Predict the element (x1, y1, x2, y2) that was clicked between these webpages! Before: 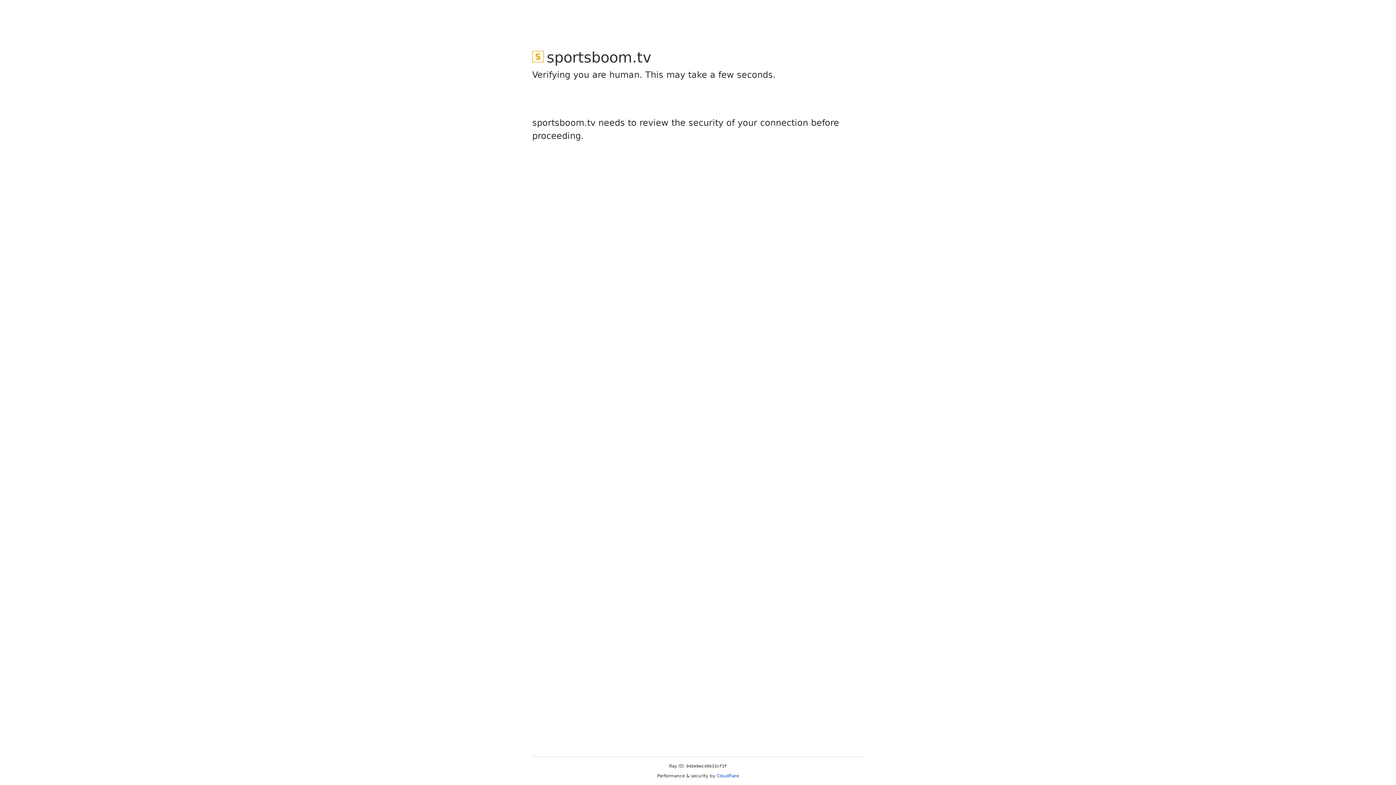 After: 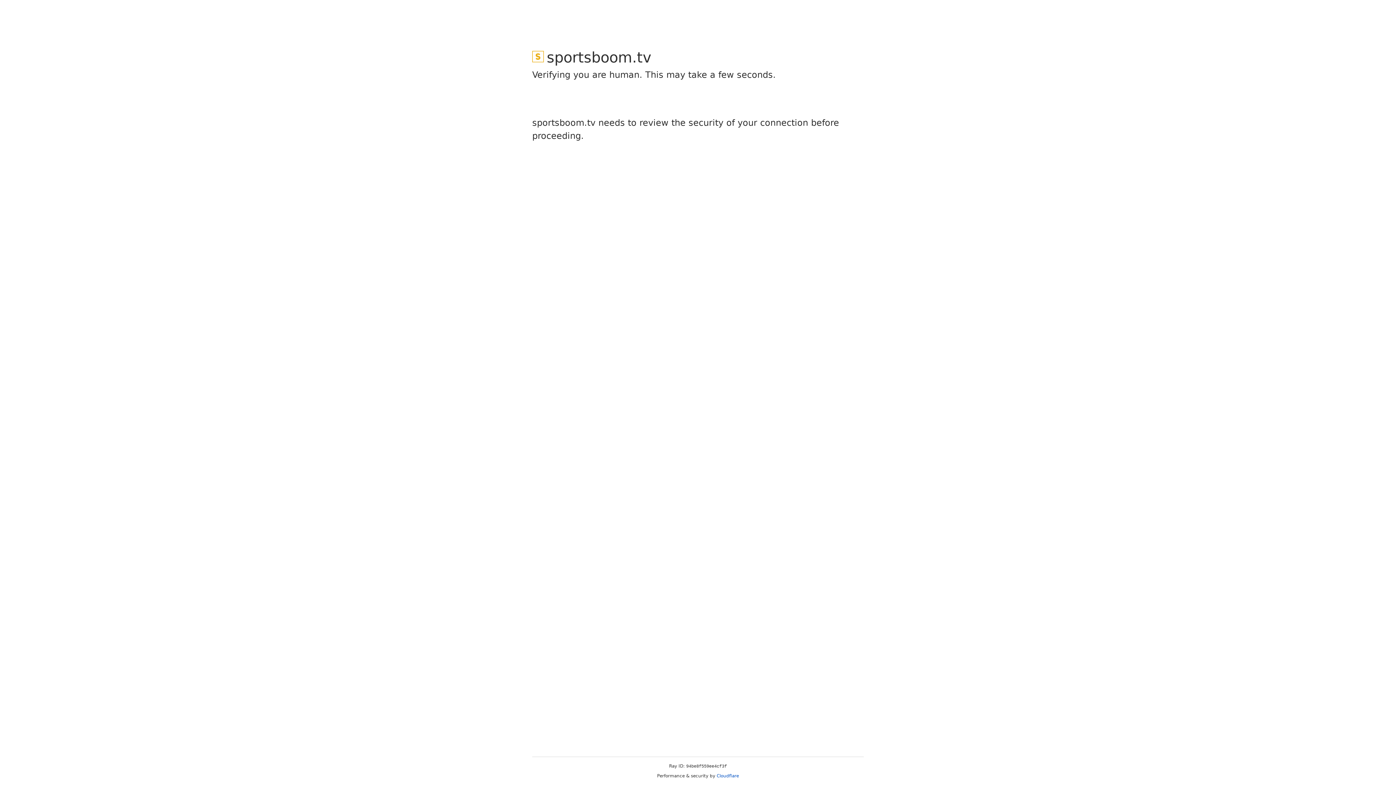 Action: bbox: (716, 773, 739, 778) label: Cloudflare